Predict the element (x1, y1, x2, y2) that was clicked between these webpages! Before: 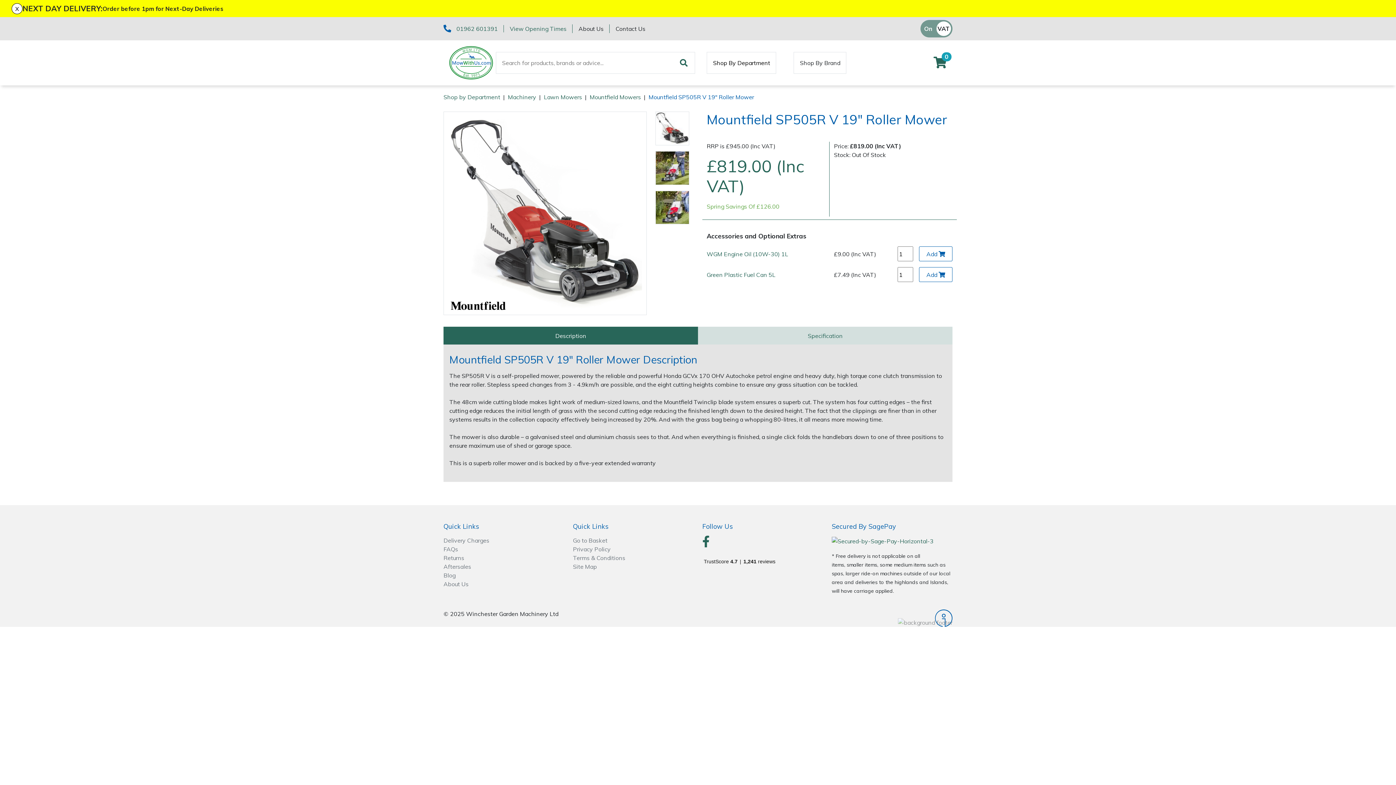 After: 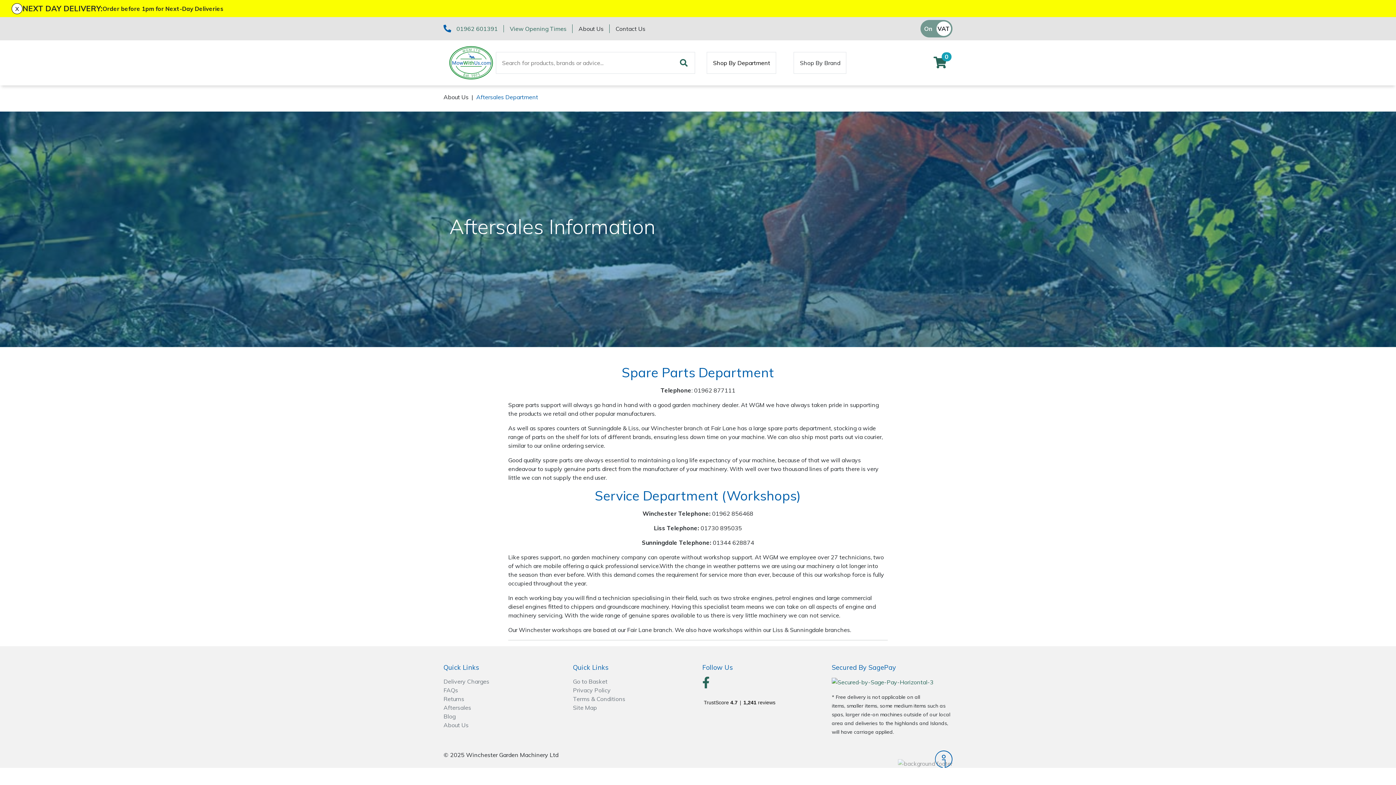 Action: label: Aftersales bbox: (443, 563, 471, 570)